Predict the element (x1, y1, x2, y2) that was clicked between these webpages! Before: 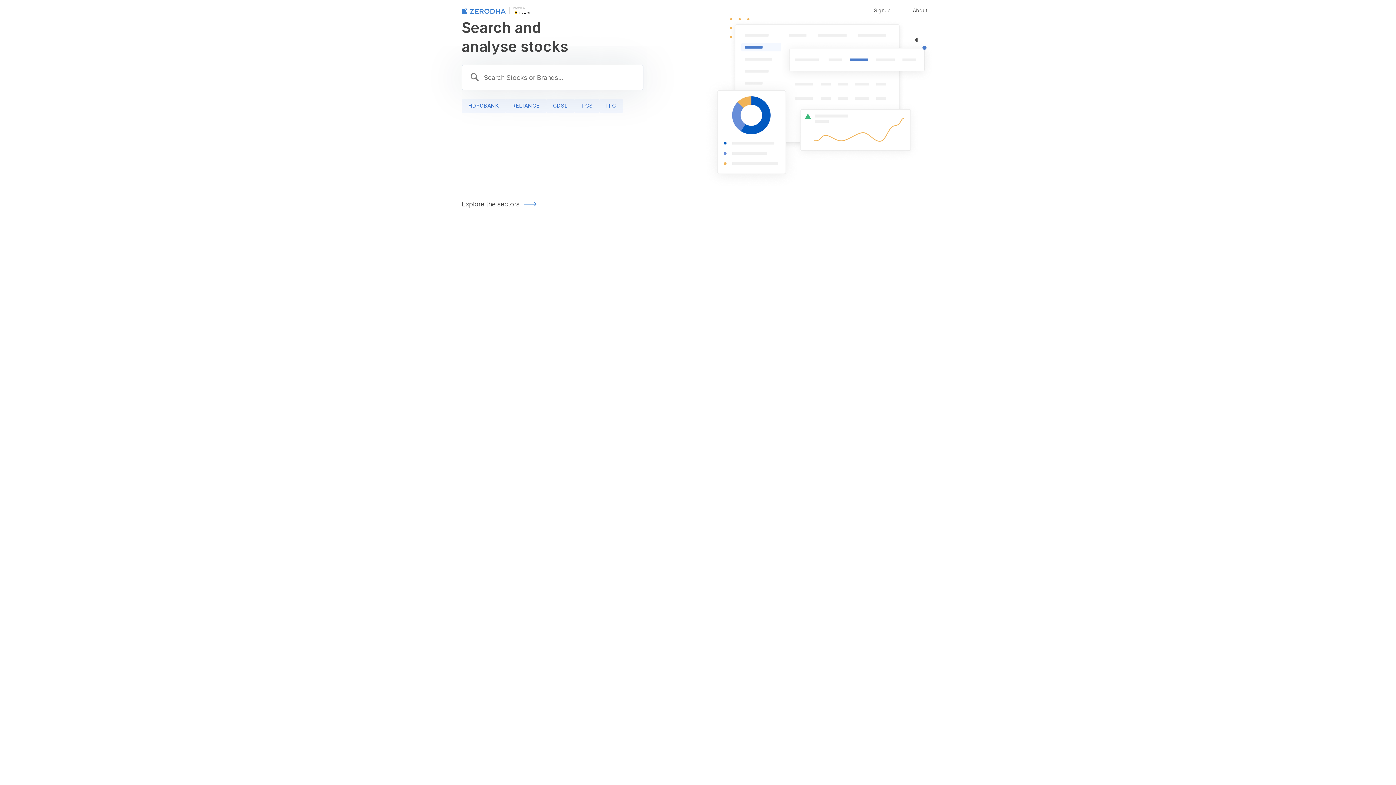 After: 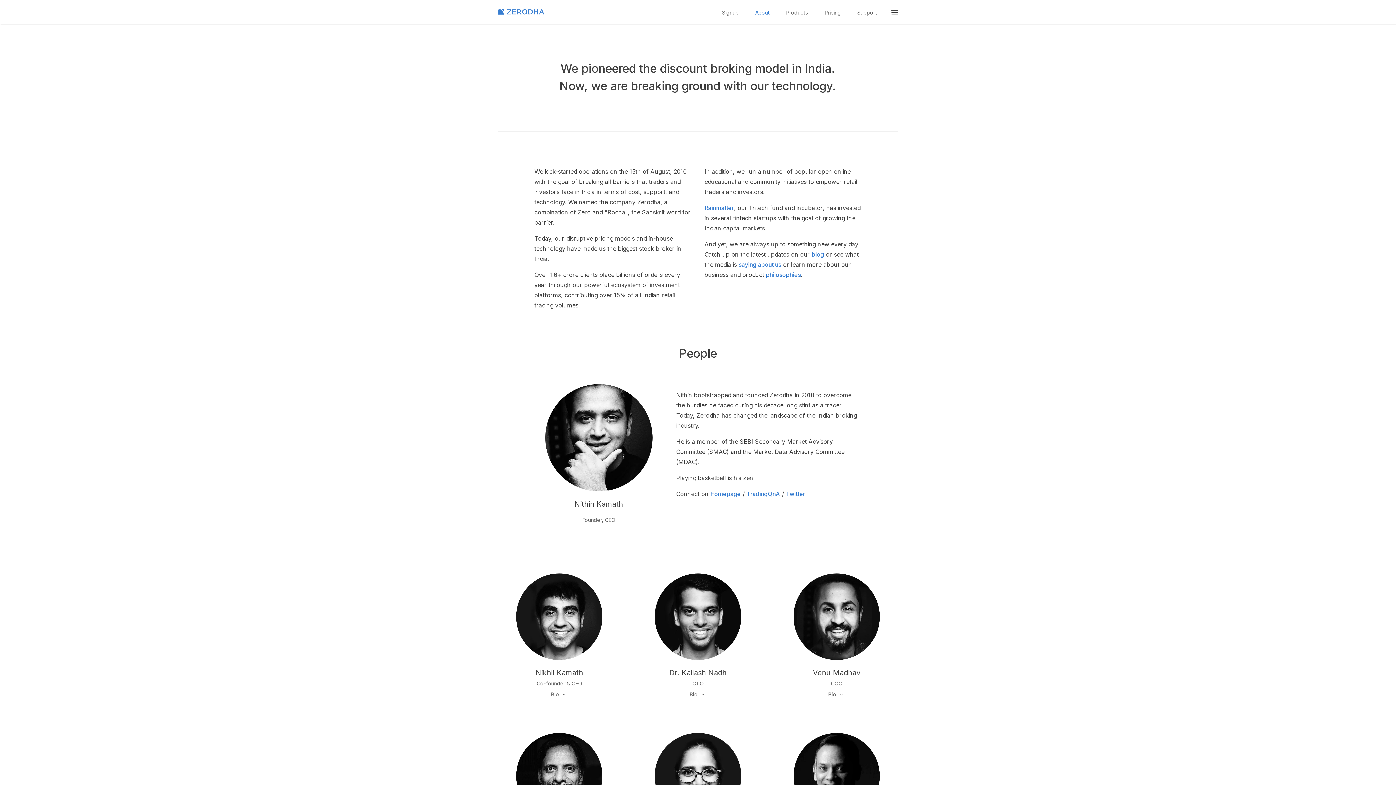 Action: label: About bbox: (905, 0, 934, 20)